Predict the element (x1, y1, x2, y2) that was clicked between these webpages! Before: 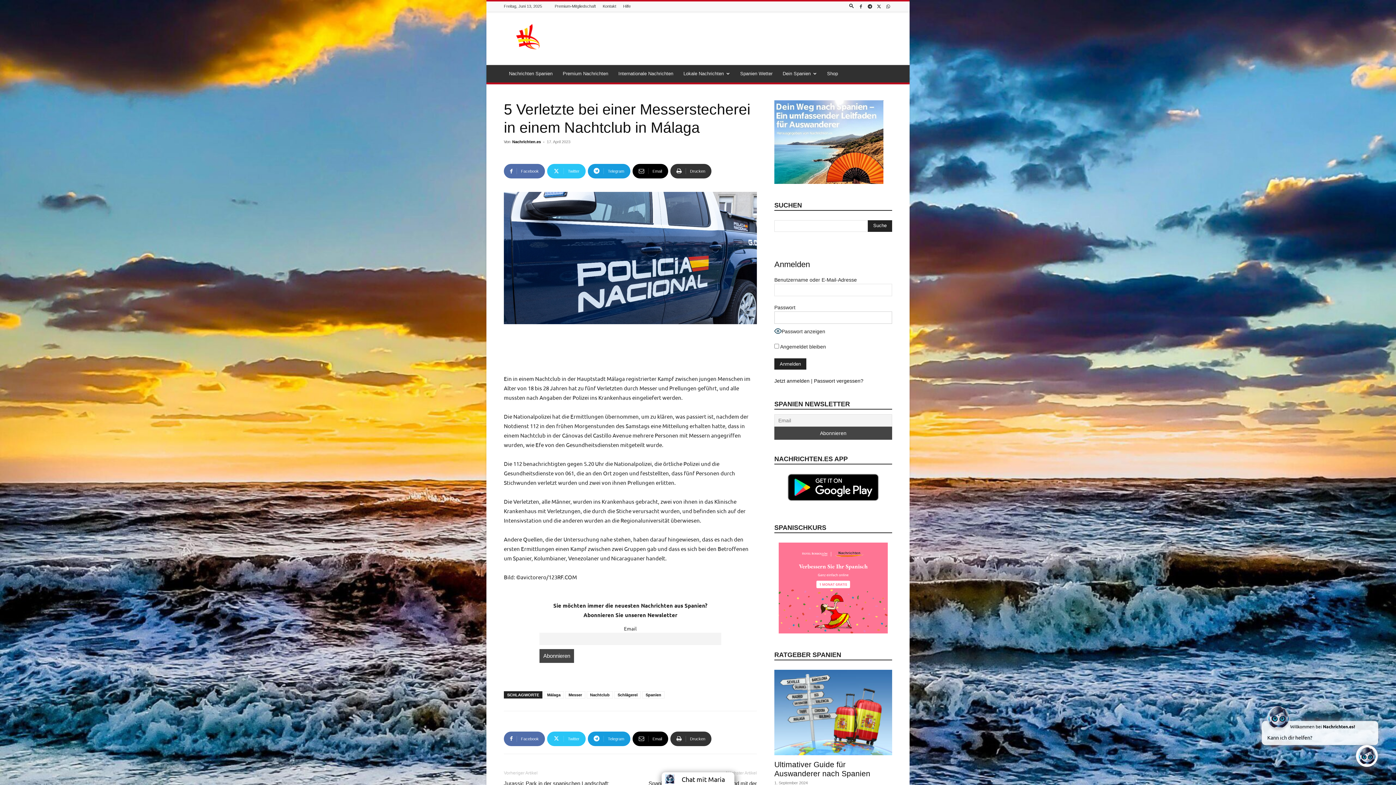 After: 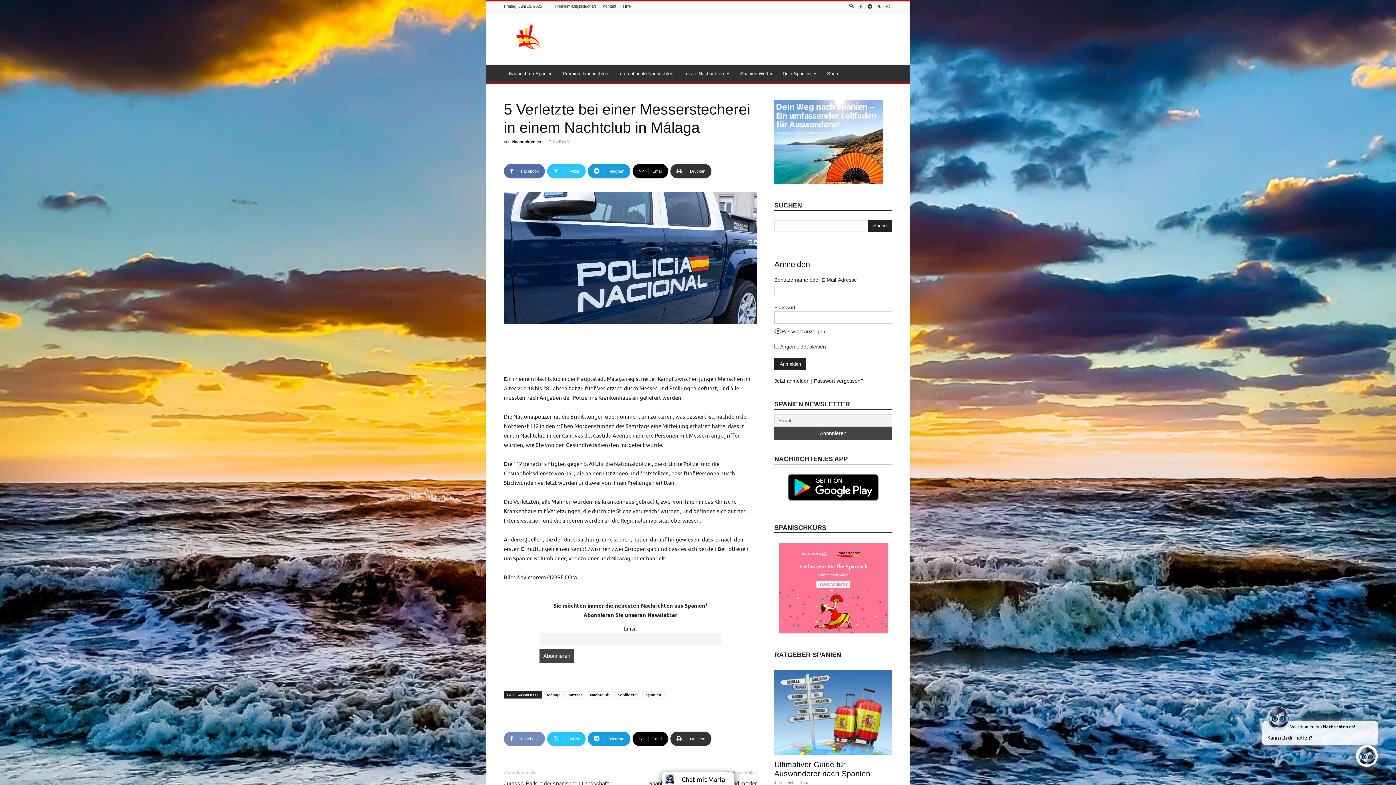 Action: label: Facebook bbox: (504, 731, 545, 746)